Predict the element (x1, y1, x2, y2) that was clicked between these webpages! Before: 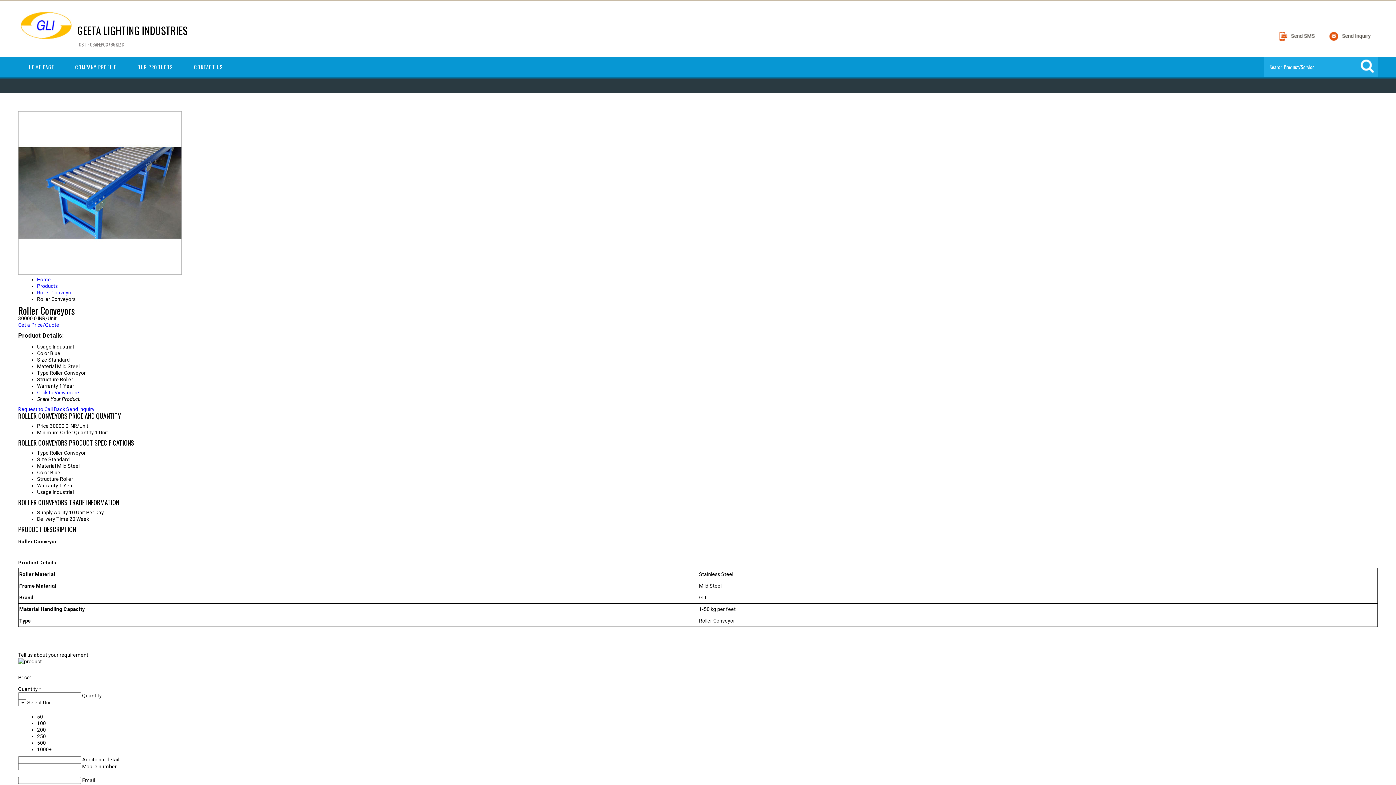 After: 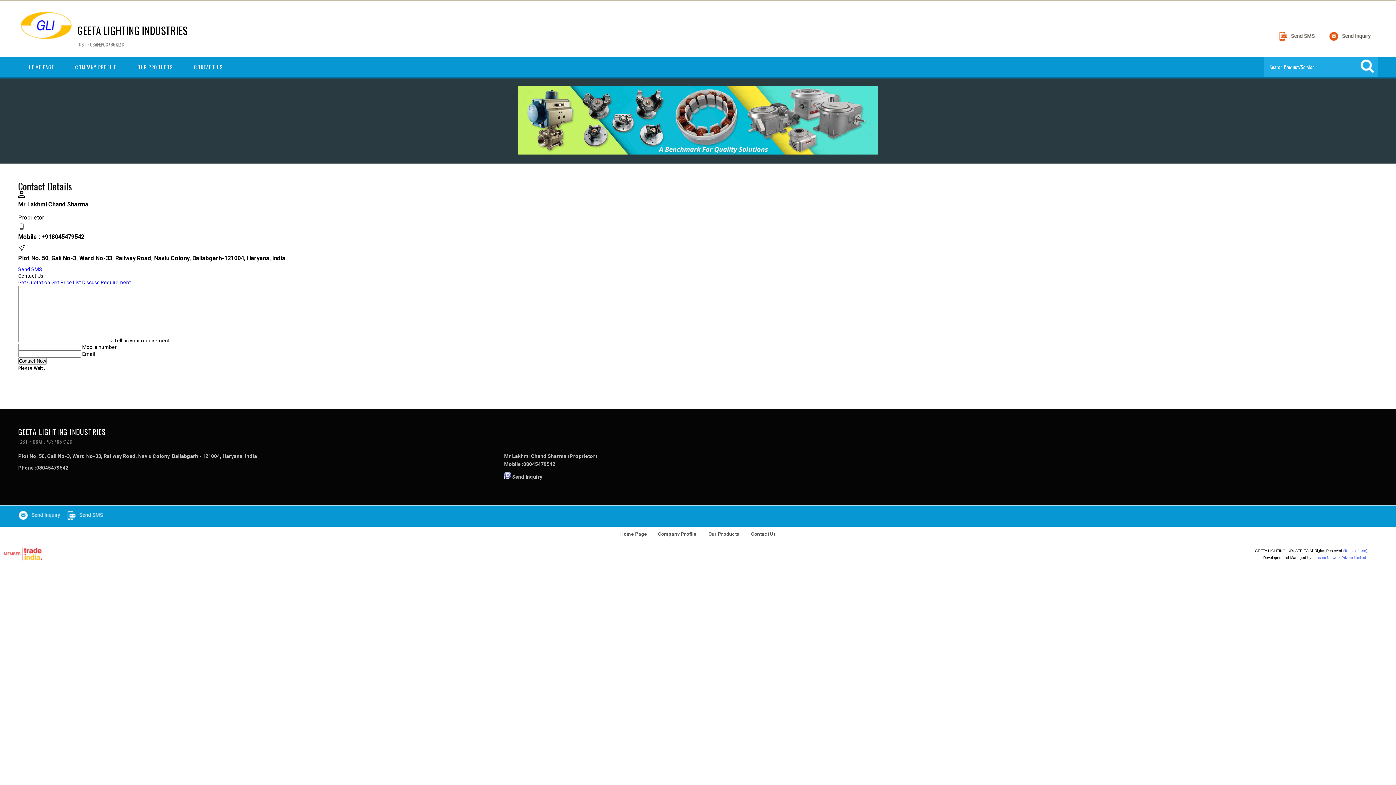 Action: bbox: (1326, 39, 1378, 46)